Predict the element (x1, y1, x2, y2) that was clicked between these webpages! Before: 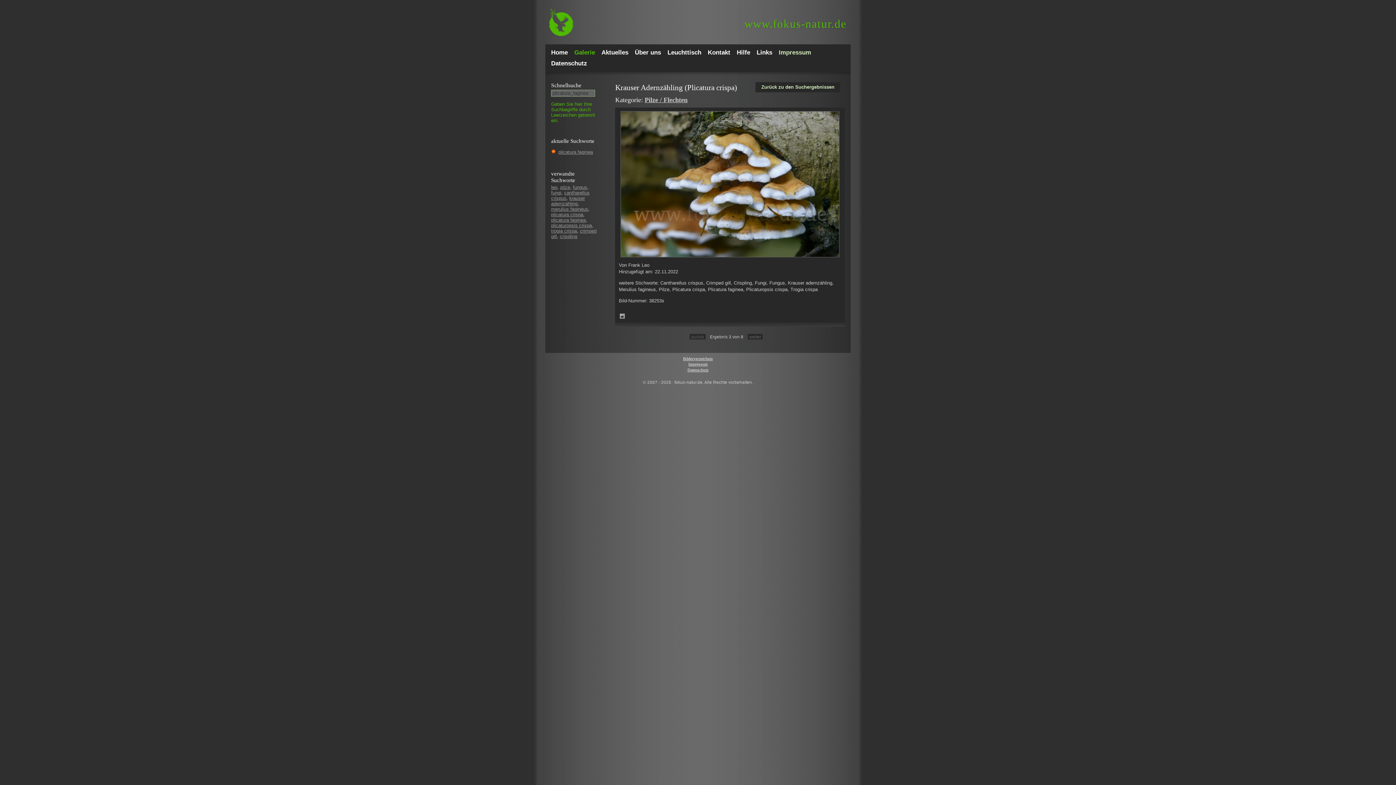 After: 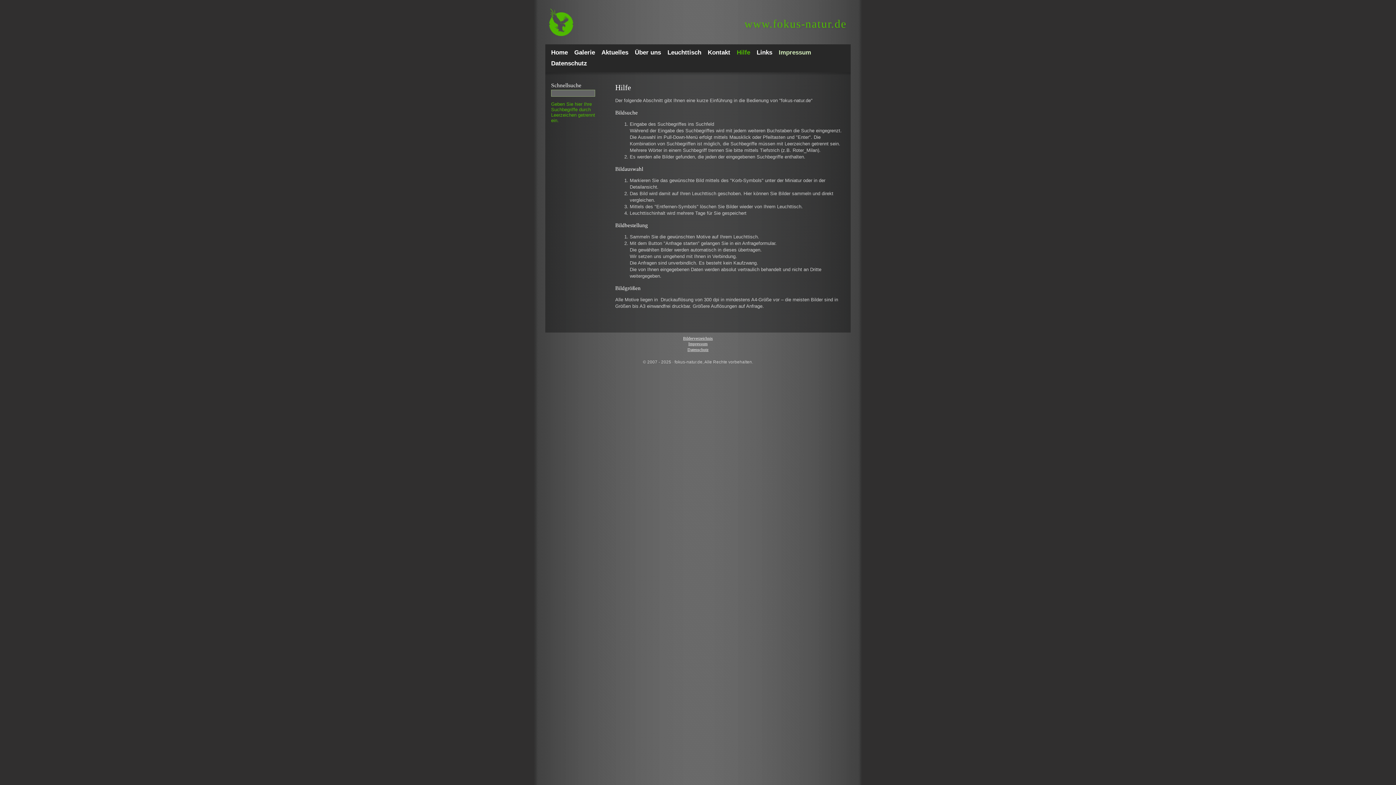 Action: bbox: (736, 47, 756, 58) label: Hilfe